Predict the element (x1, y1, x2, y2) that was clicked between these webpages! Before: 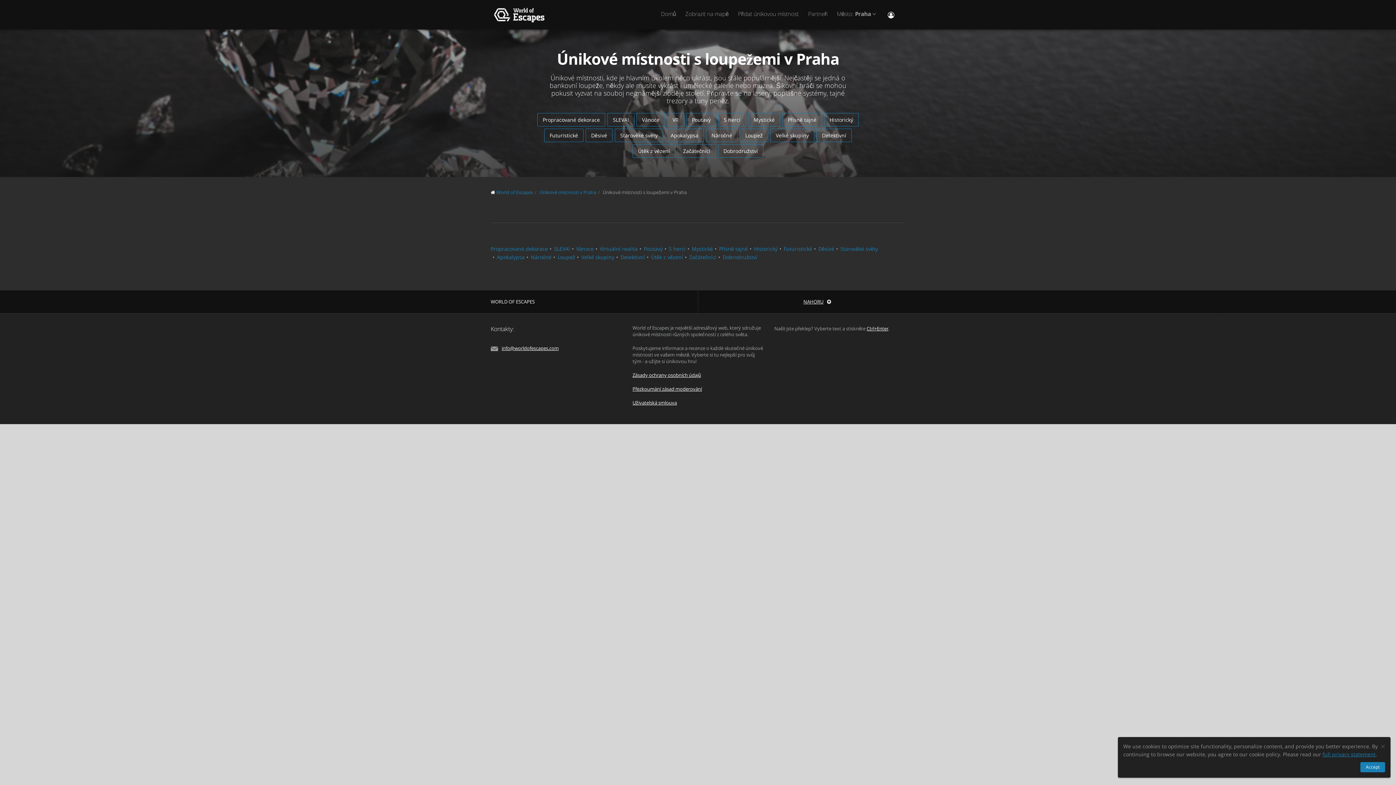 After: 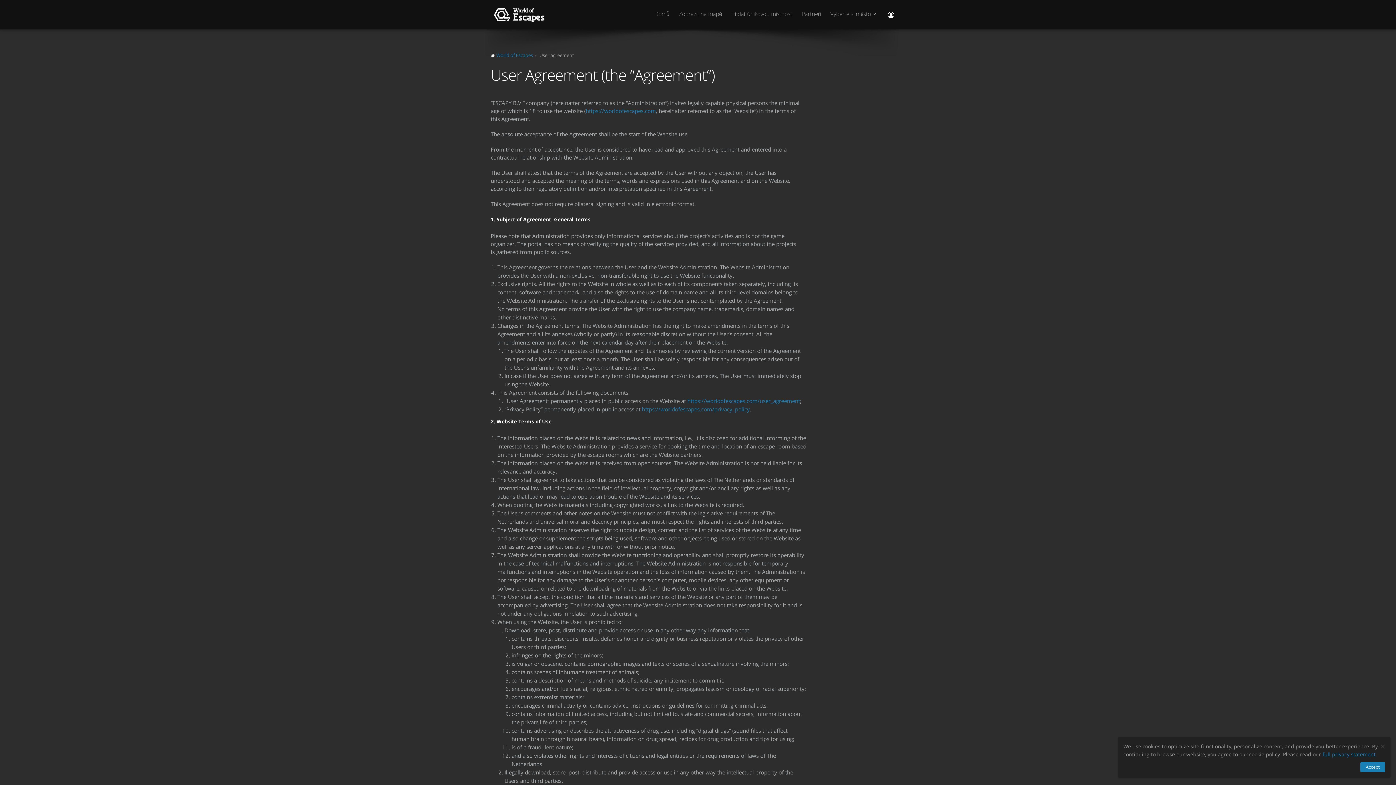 Action: label: Uživatelská smlouva bbox: (632, 399, 677, 406)